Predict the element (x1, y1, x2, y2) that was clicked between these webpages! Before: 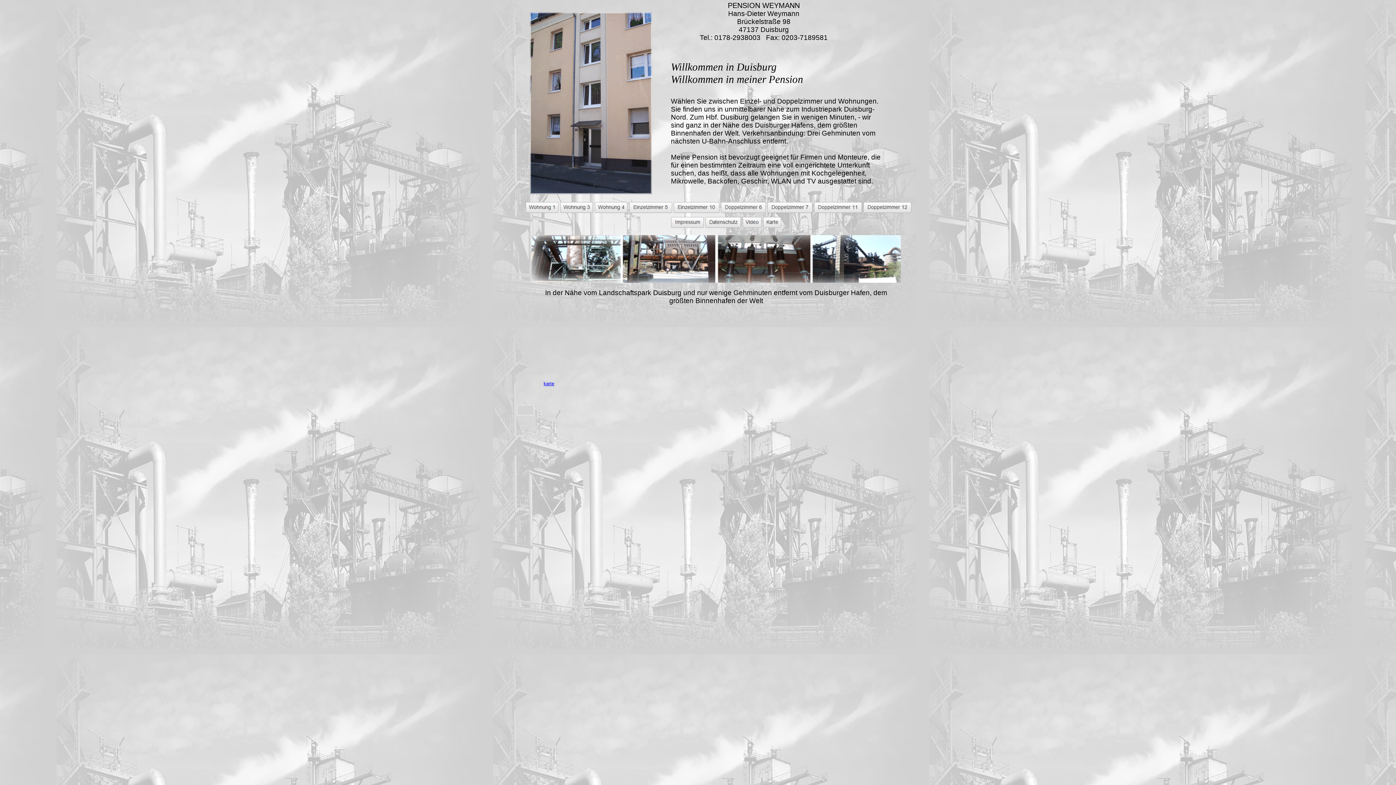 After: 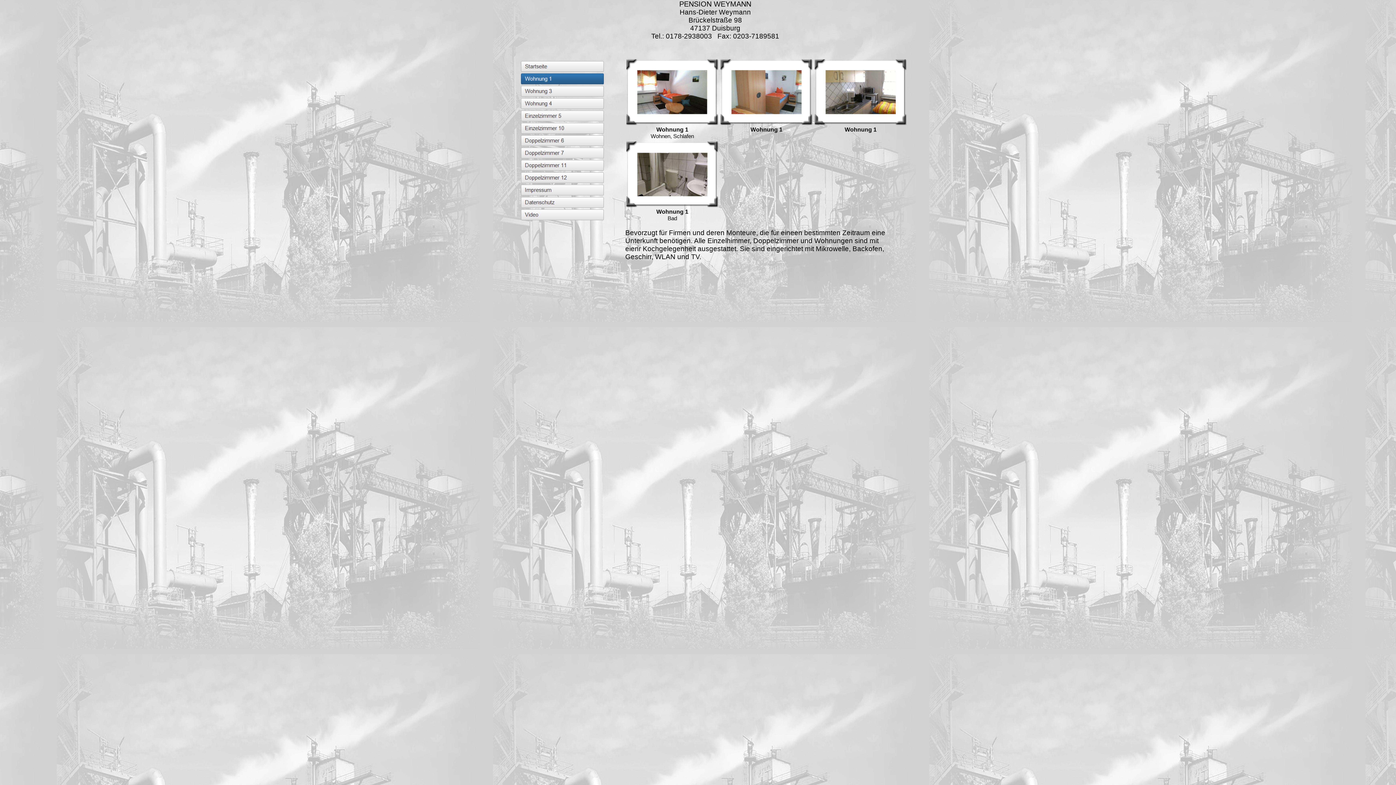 Action: bbox: (530, 189, 651, 195)